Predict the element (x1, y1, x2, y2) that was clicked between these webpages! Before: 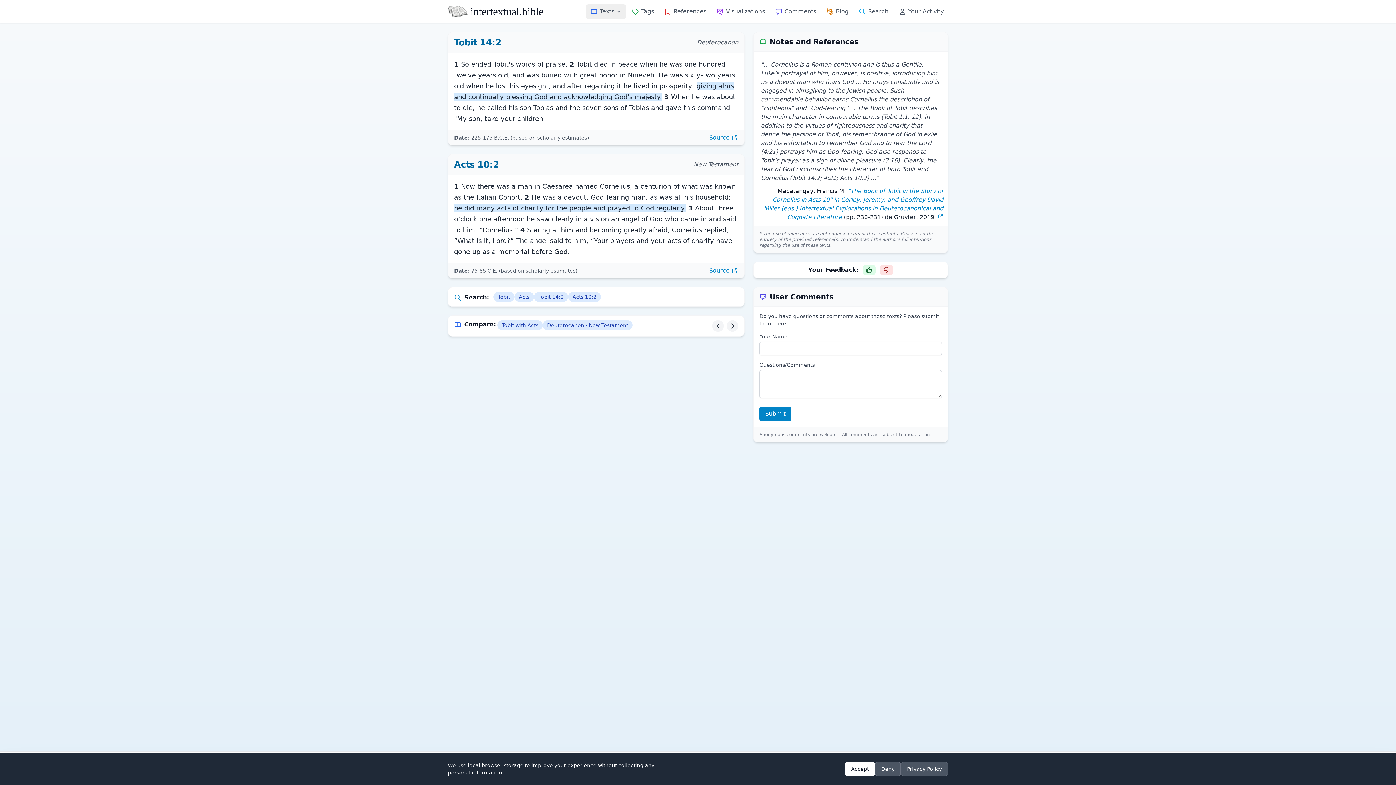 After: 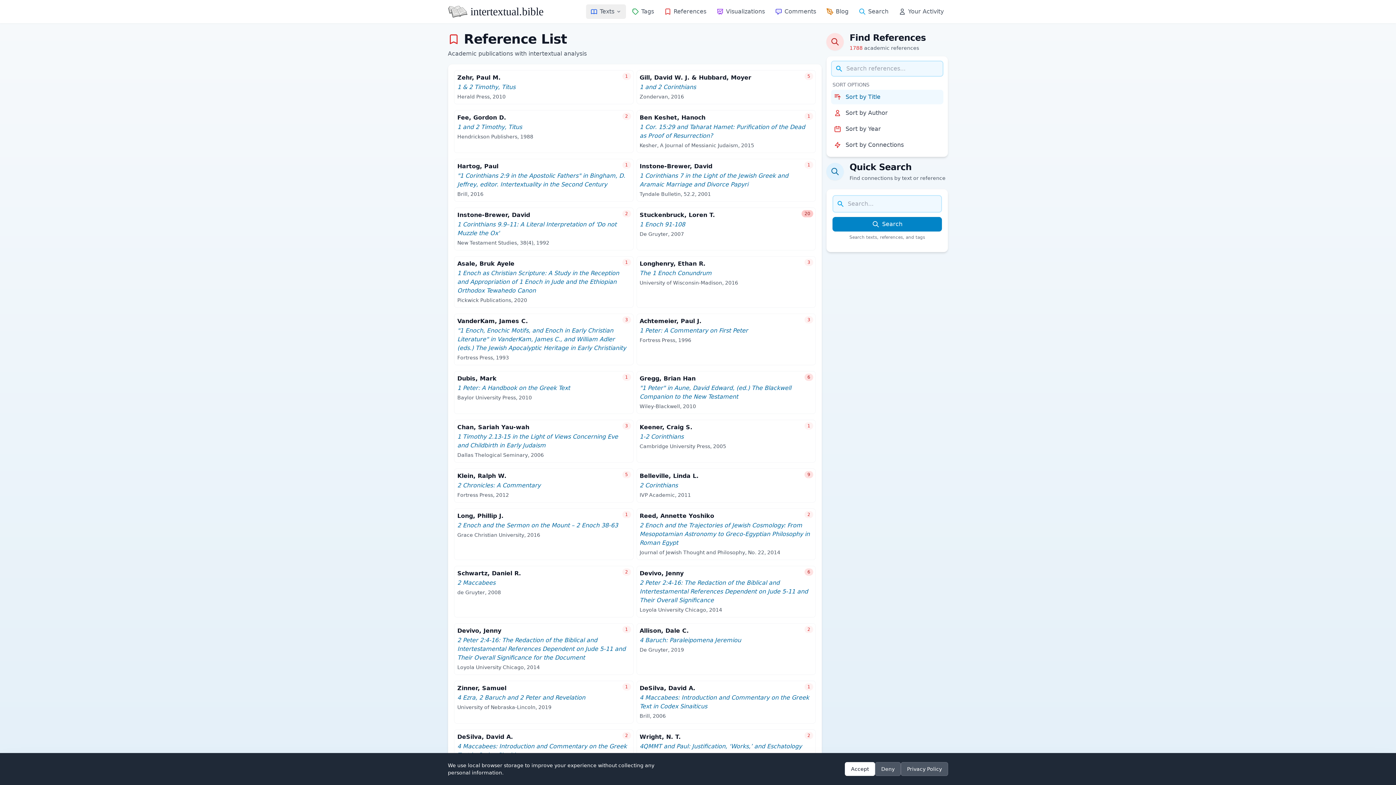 Action: label: References bbox: (660, 4, 710, 18)